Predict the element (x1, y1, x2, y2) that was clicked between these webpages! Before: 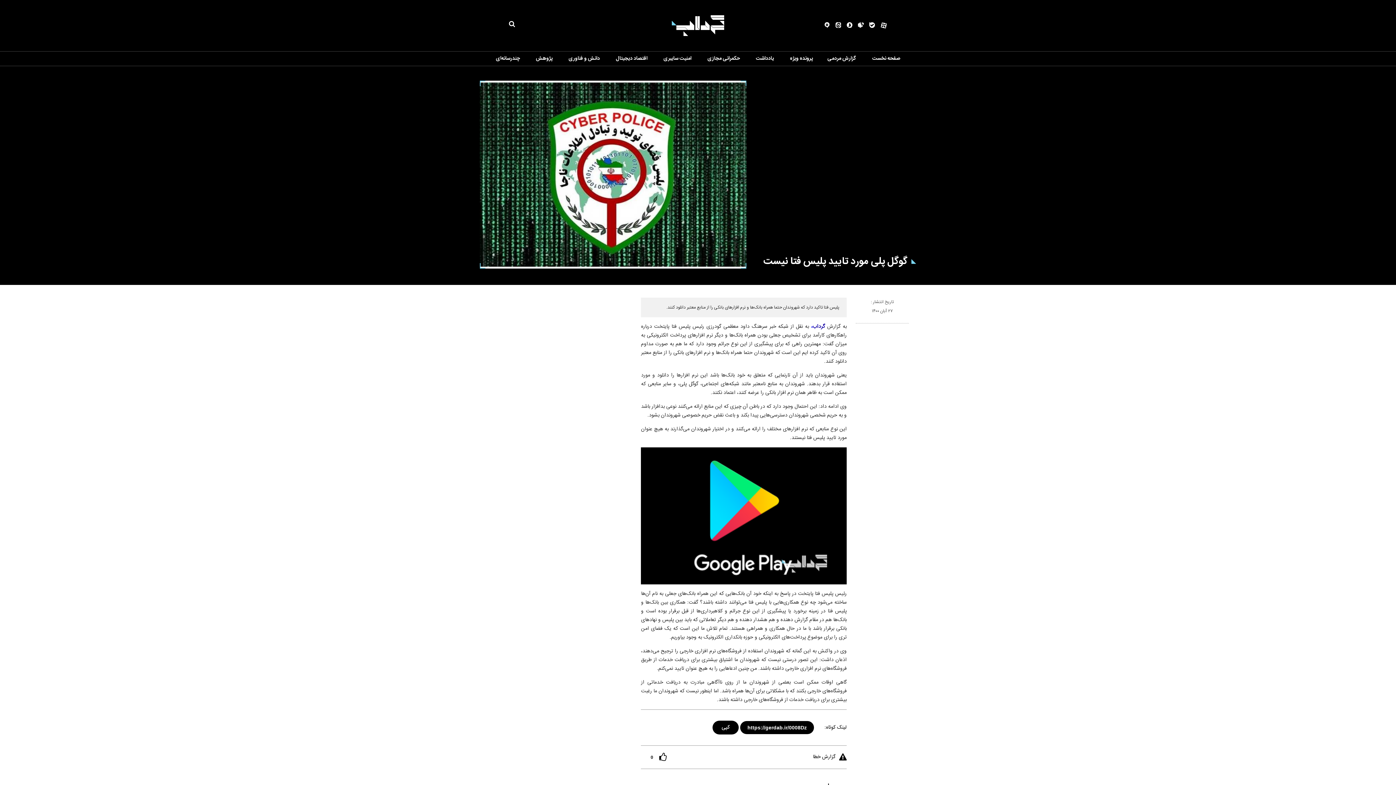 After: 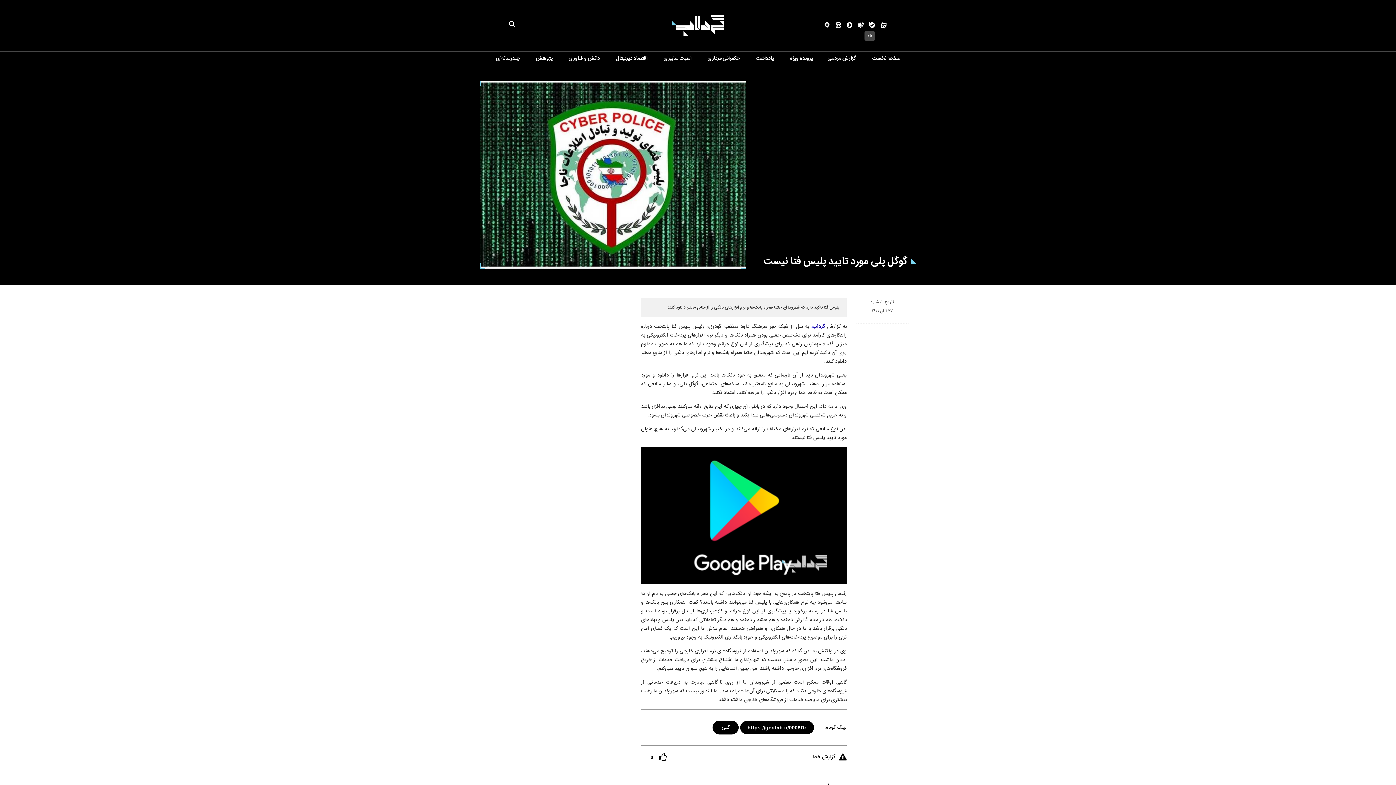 Action: bbox: (864, 22, 875, 30)